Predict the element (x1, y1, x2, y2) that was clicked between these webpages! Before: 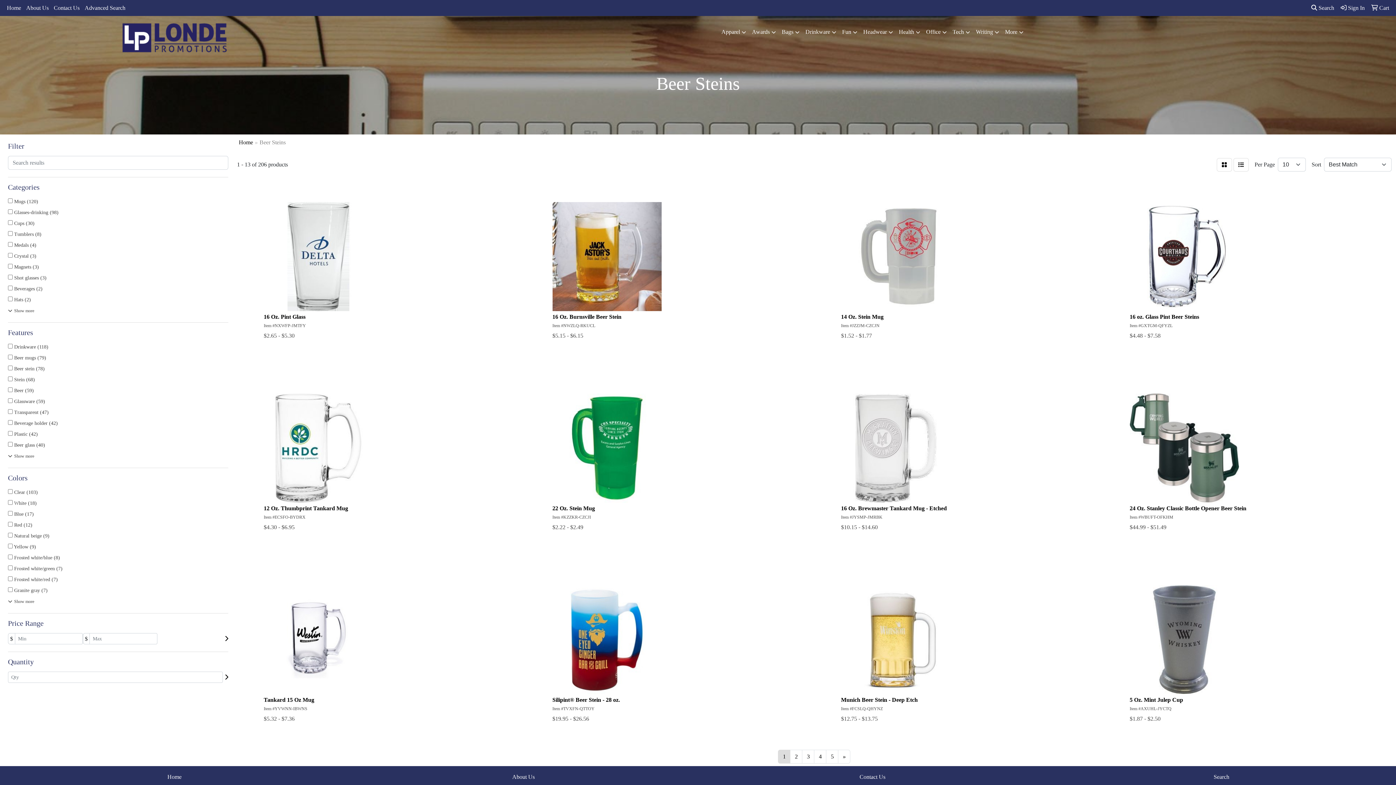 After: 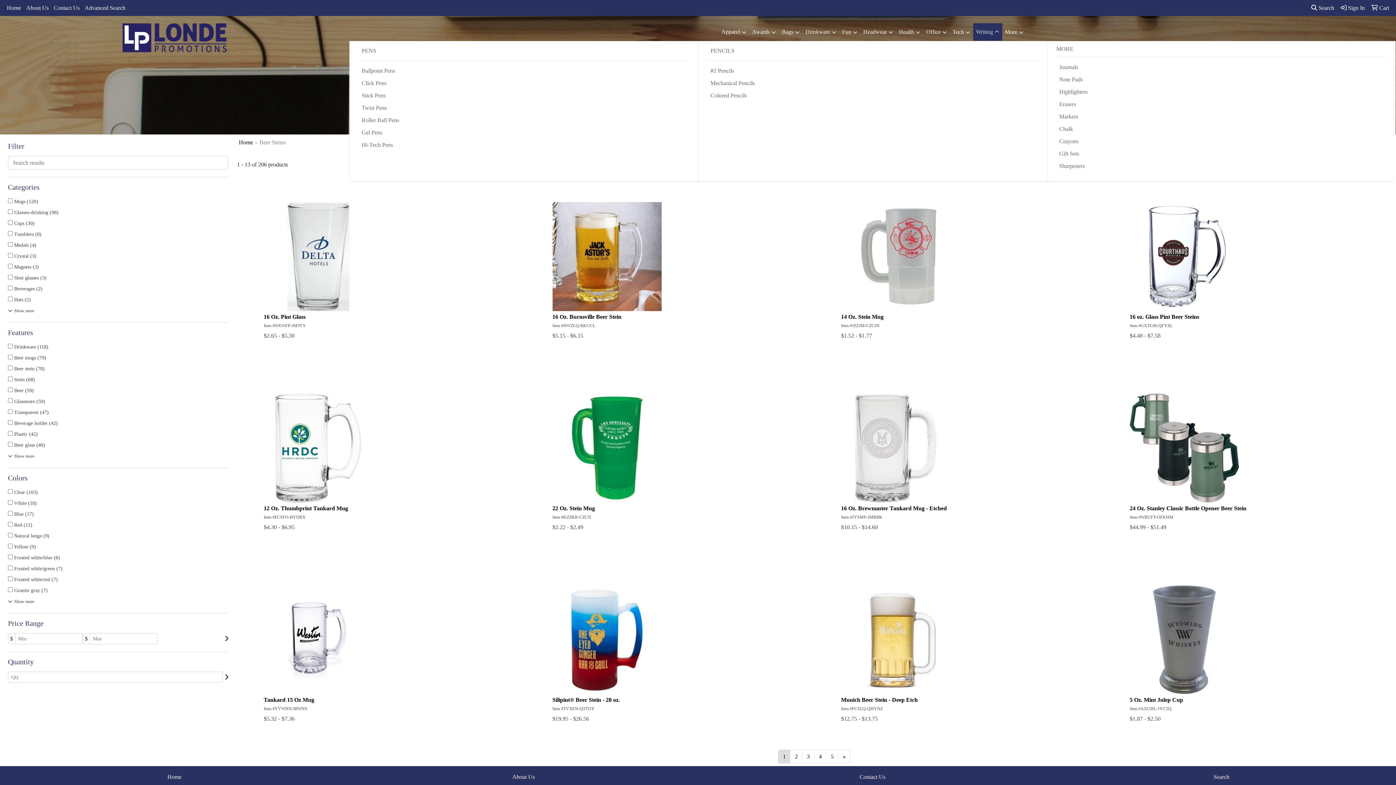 Action: bbox: (973, 23, 1002, 41) label: Writing